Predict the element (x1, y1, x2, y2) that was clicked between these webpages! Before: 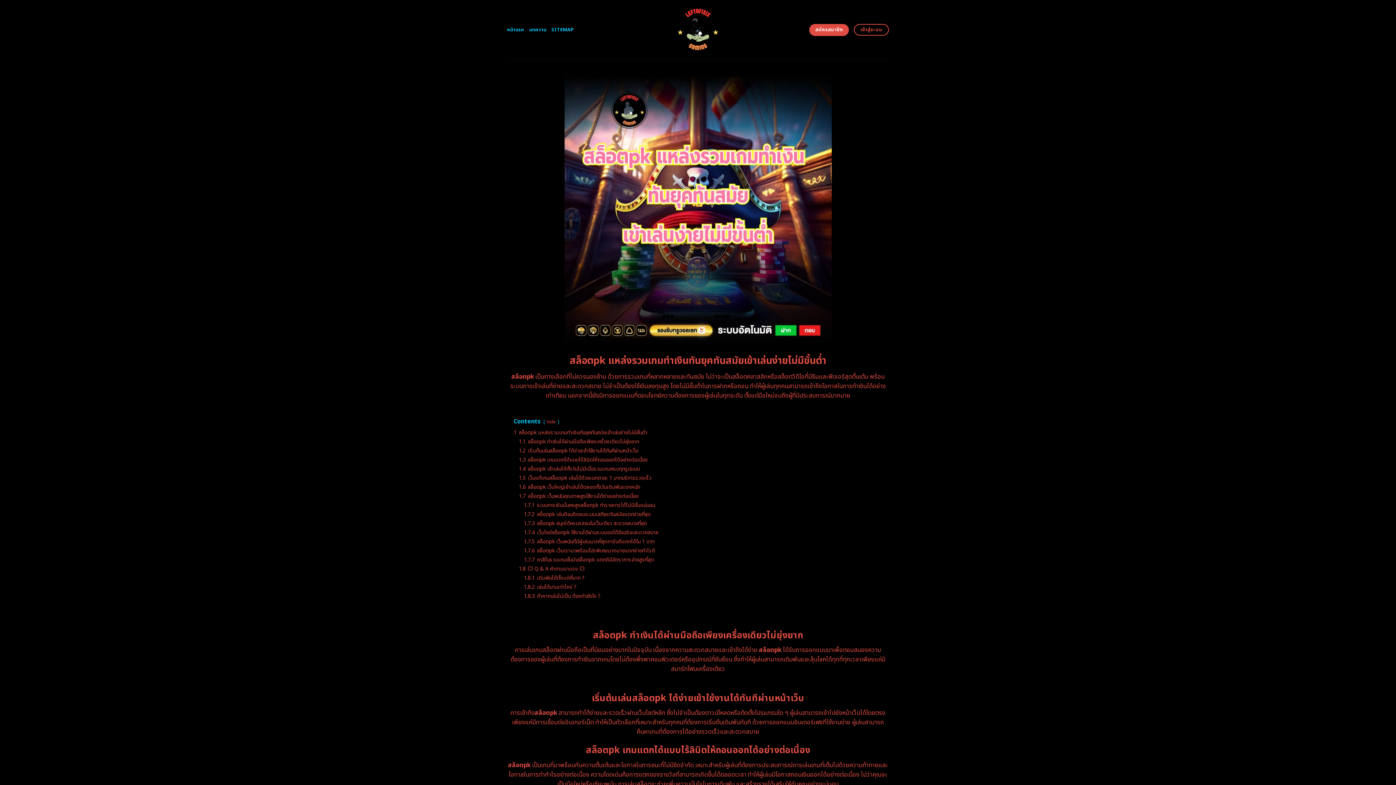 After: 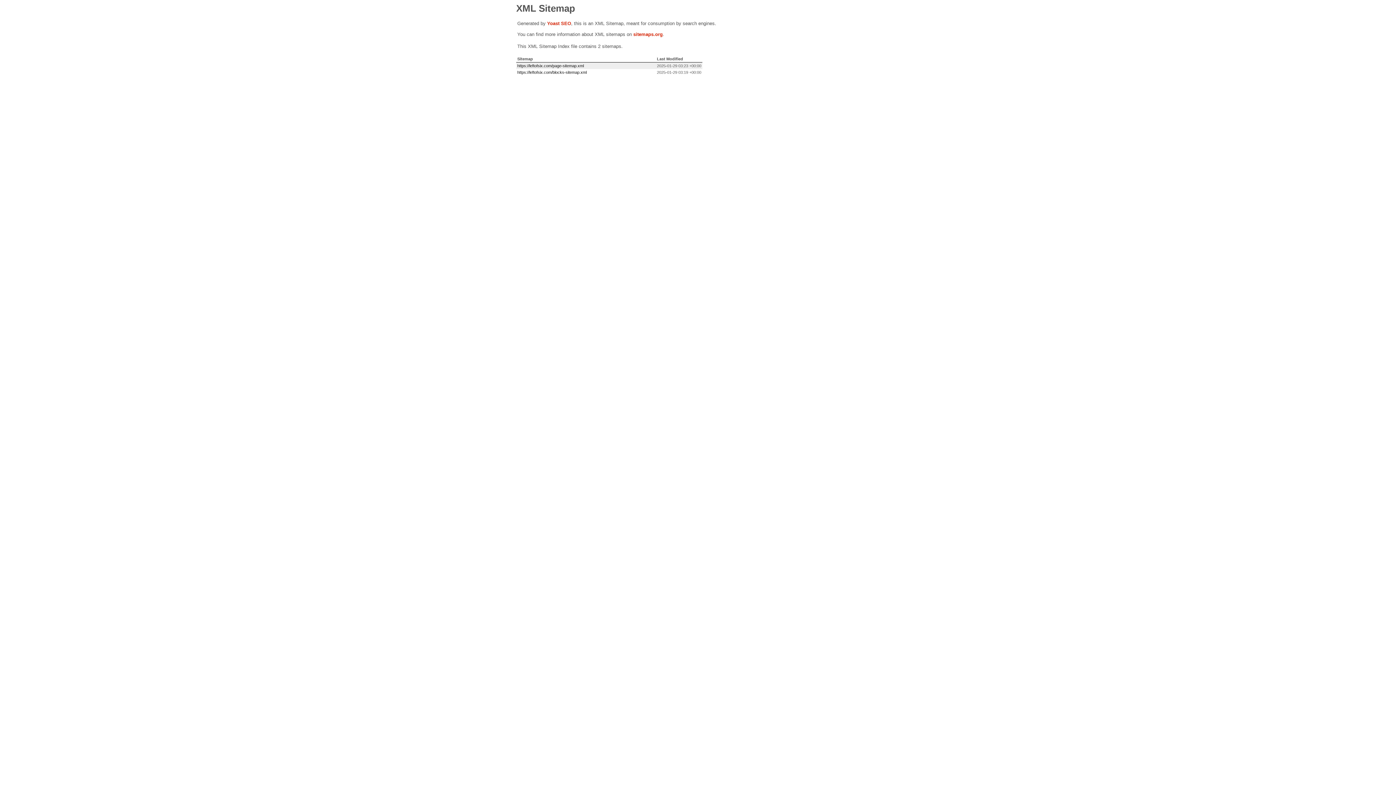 Action: bbox: (551, 23, 573, 36) label: SITEMAP